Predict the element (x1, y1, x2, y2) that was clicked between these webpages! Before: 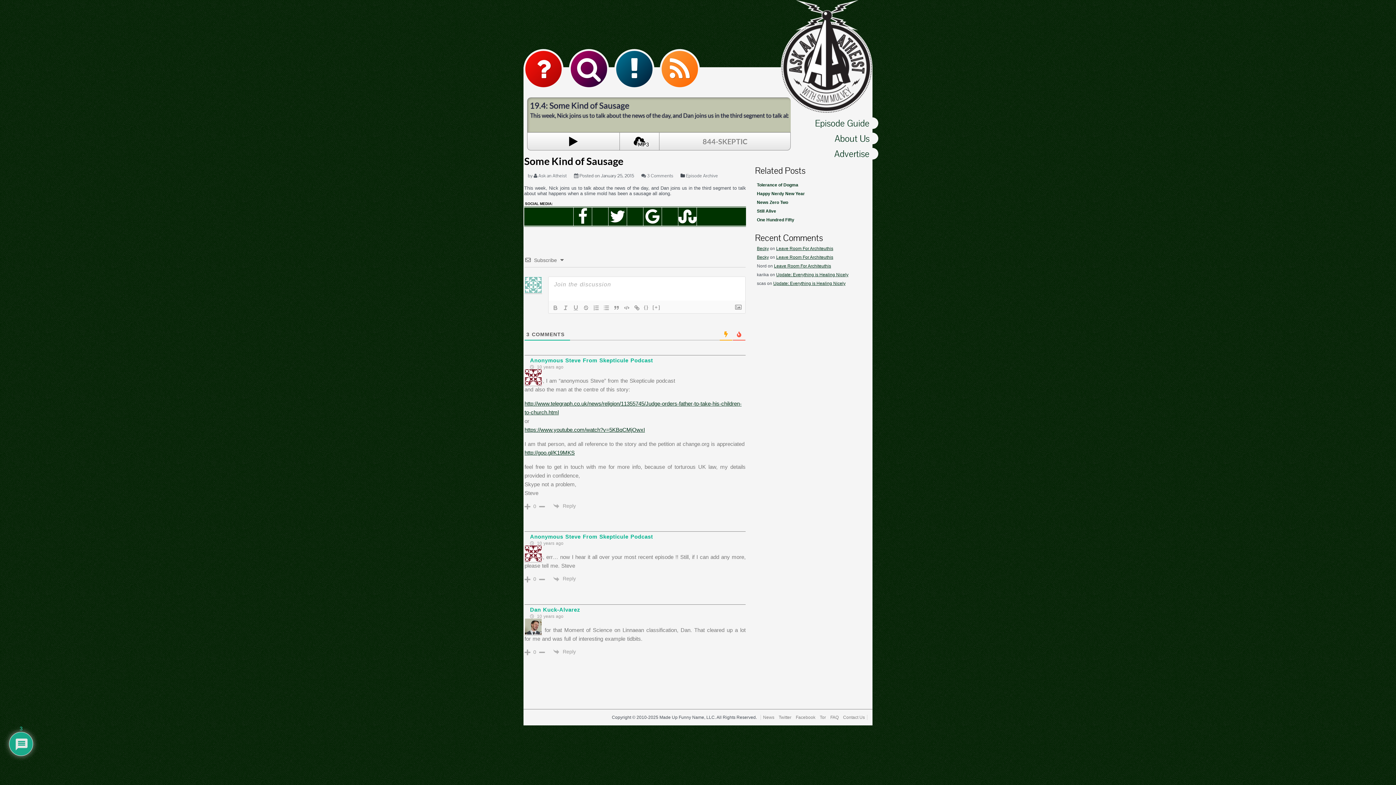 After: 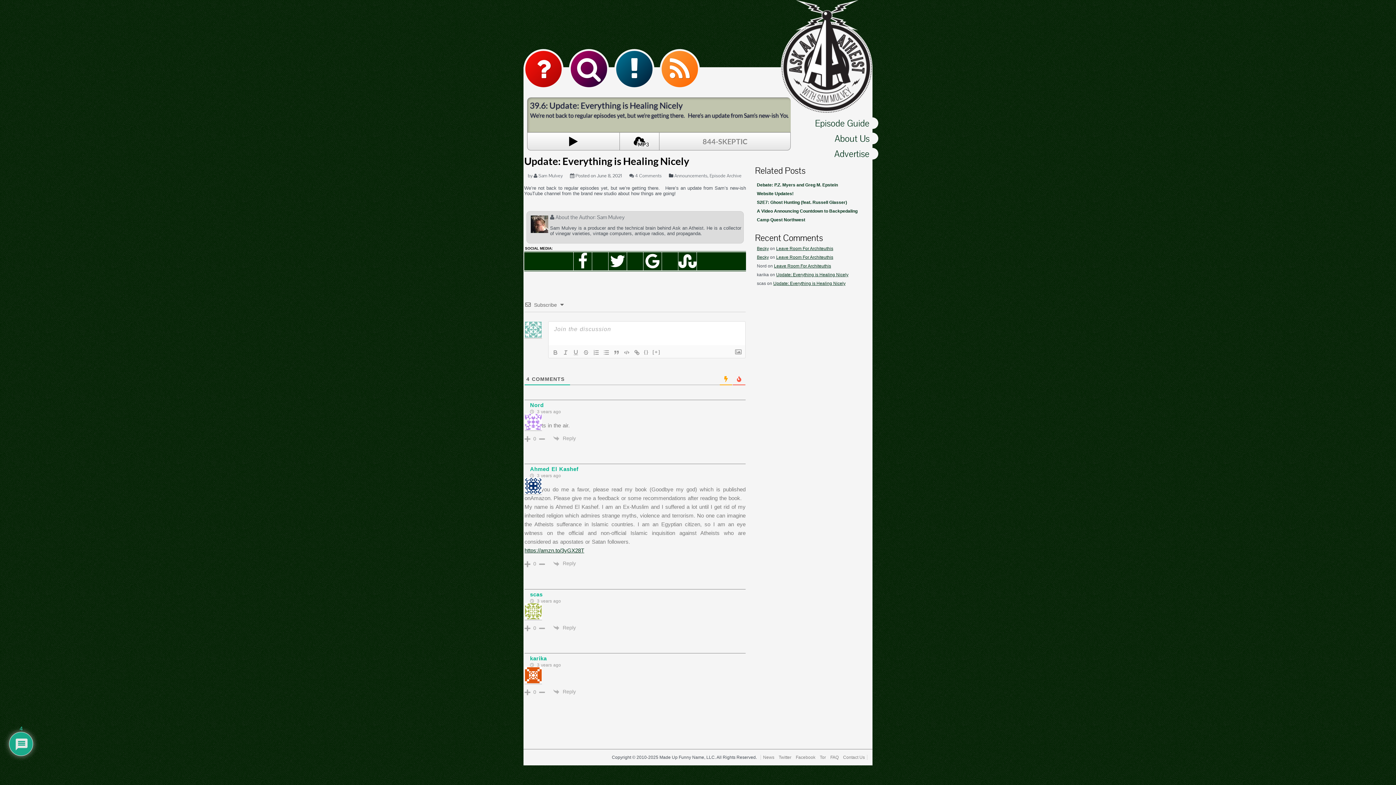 Action: bbox: (773, 281, 845, 286) label: Update: Everything is Healing Nicely